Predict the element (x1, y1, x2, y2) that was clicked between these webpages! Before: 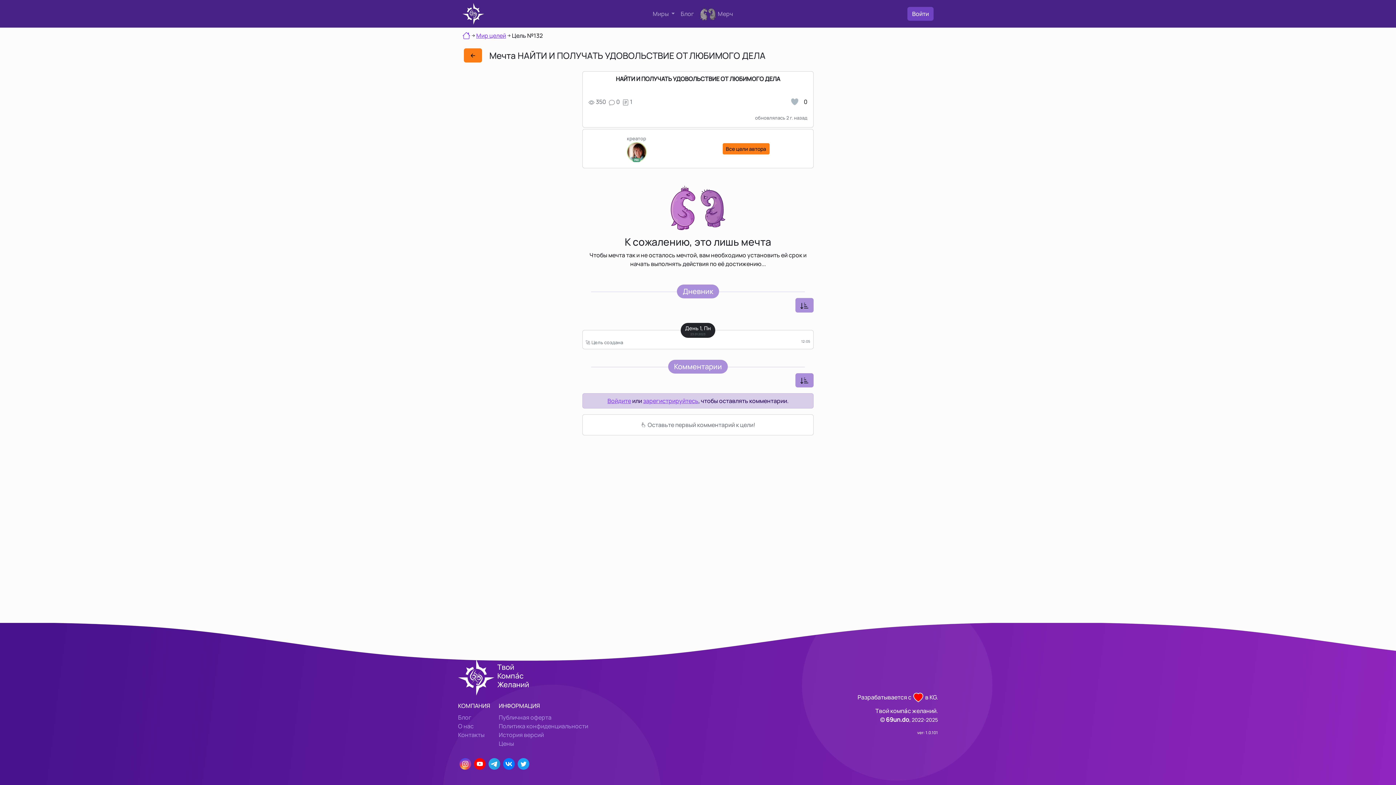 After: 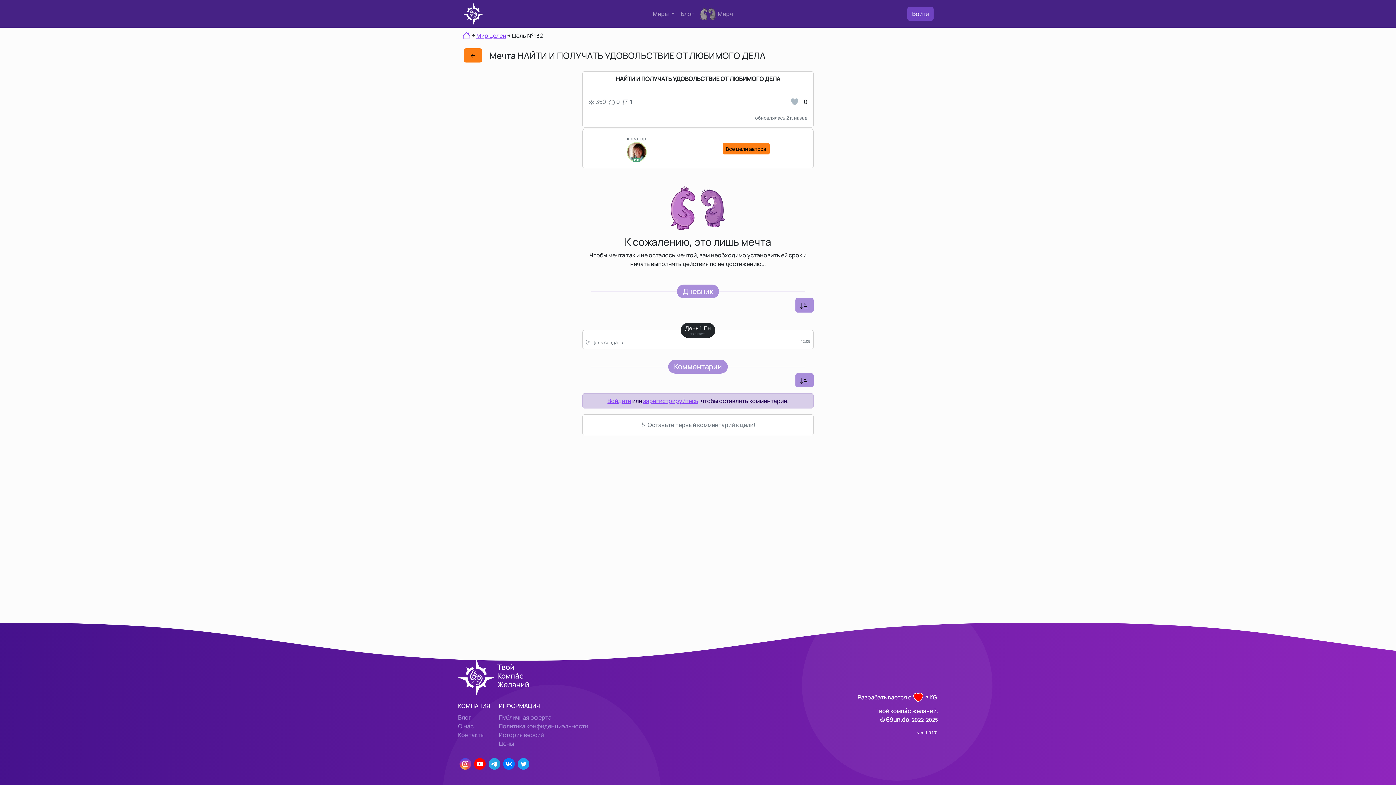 Action: bbox: (782, 89, 807, 114)